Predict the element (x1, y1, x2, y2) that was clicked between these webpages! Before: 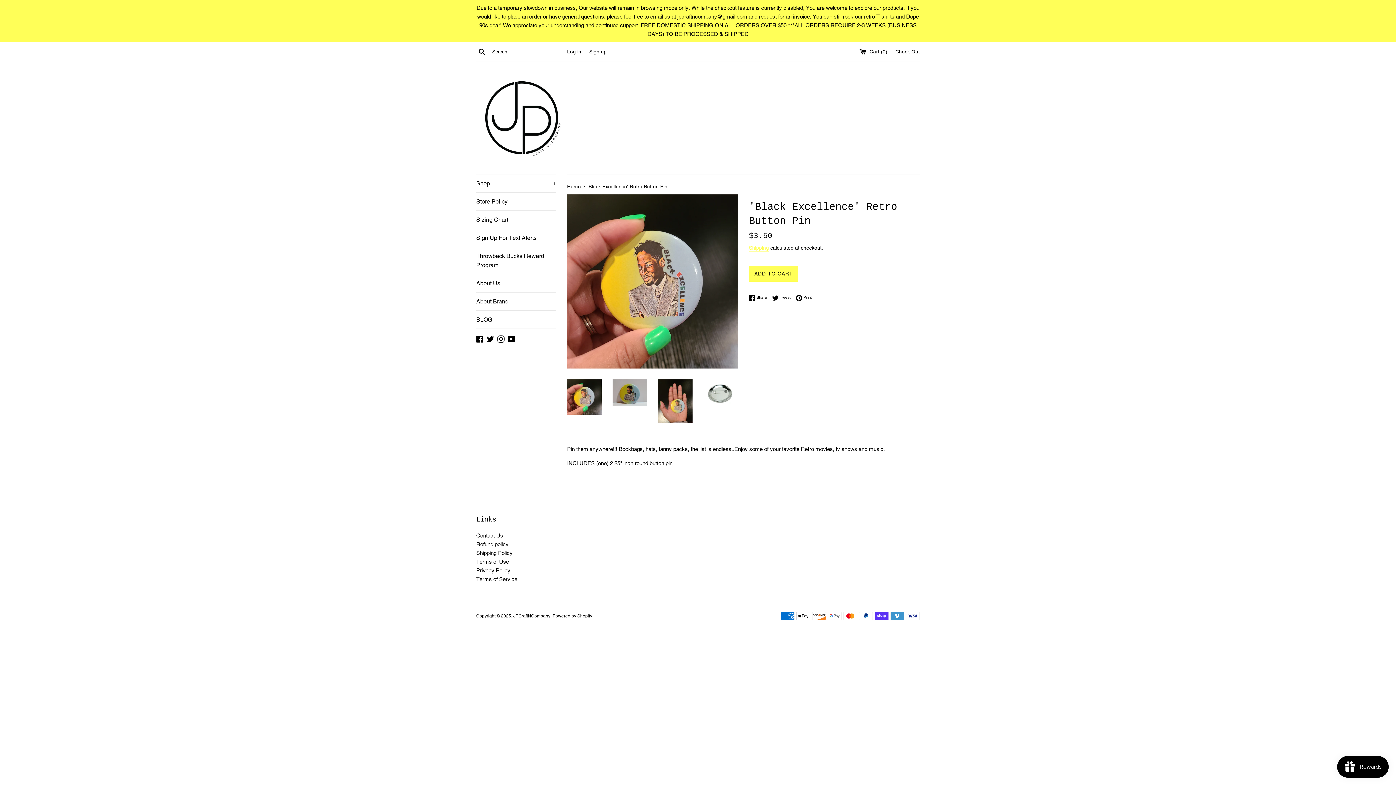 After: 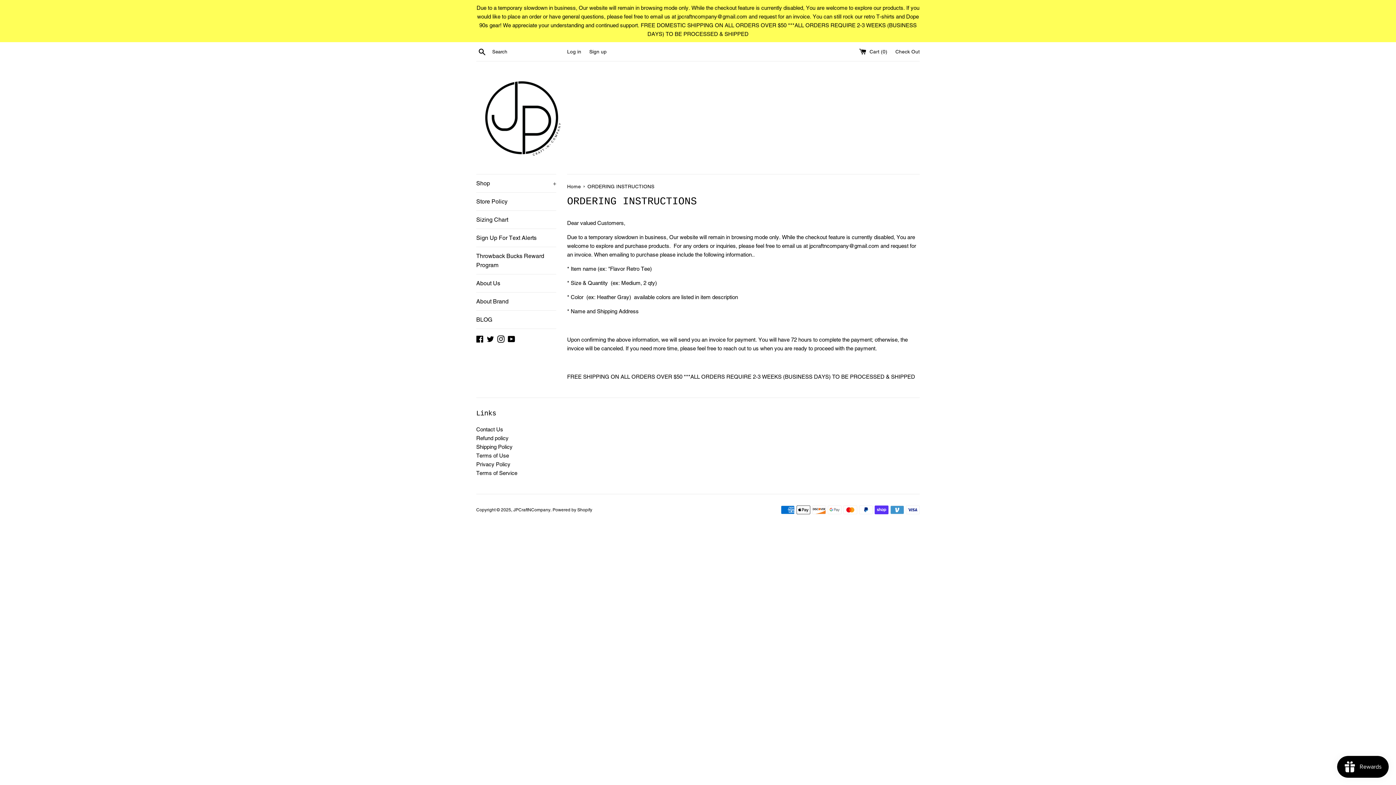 Action: bbox: (0, 0, 1396, 42) label: Due to a temporary slowdown in business, Our website will remain in browsing mode only. While the checkout feature is currently disabled, You are welcome to explore our products. If you would like to place an order or have general questions, please feel free to email us at jpcraftncompany@gmail.com and request for an invoice. You can still rock our retro T-shirts and Dope 90s gear! We appreciate your understanding and continued support. FREE DOMESTIC SHIPPING ON ALL ORDERS OVER $50 ***ALL ORDERS REQUIRE 2-3 WEEKS (BUSINESS DAYS) TO BE PROCESSED & SHIPPED